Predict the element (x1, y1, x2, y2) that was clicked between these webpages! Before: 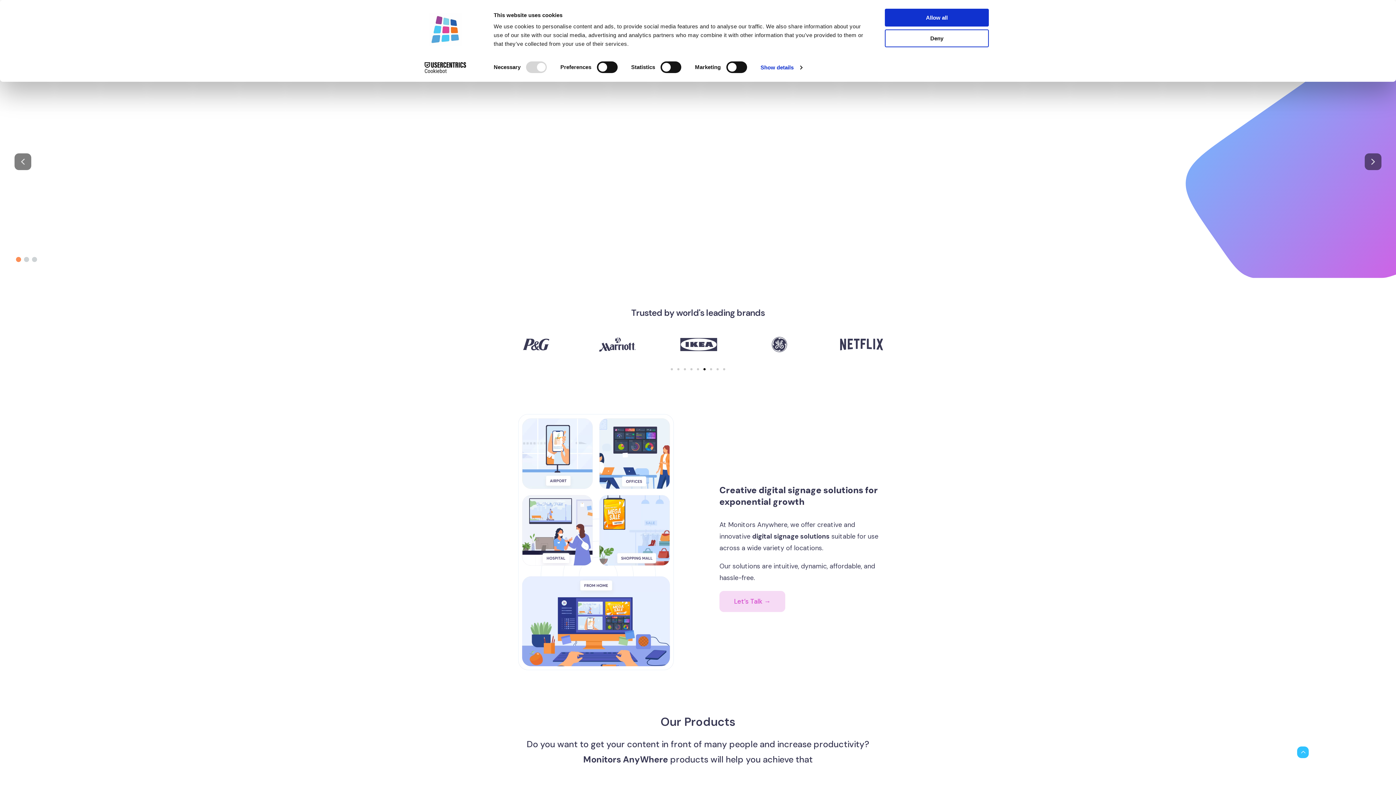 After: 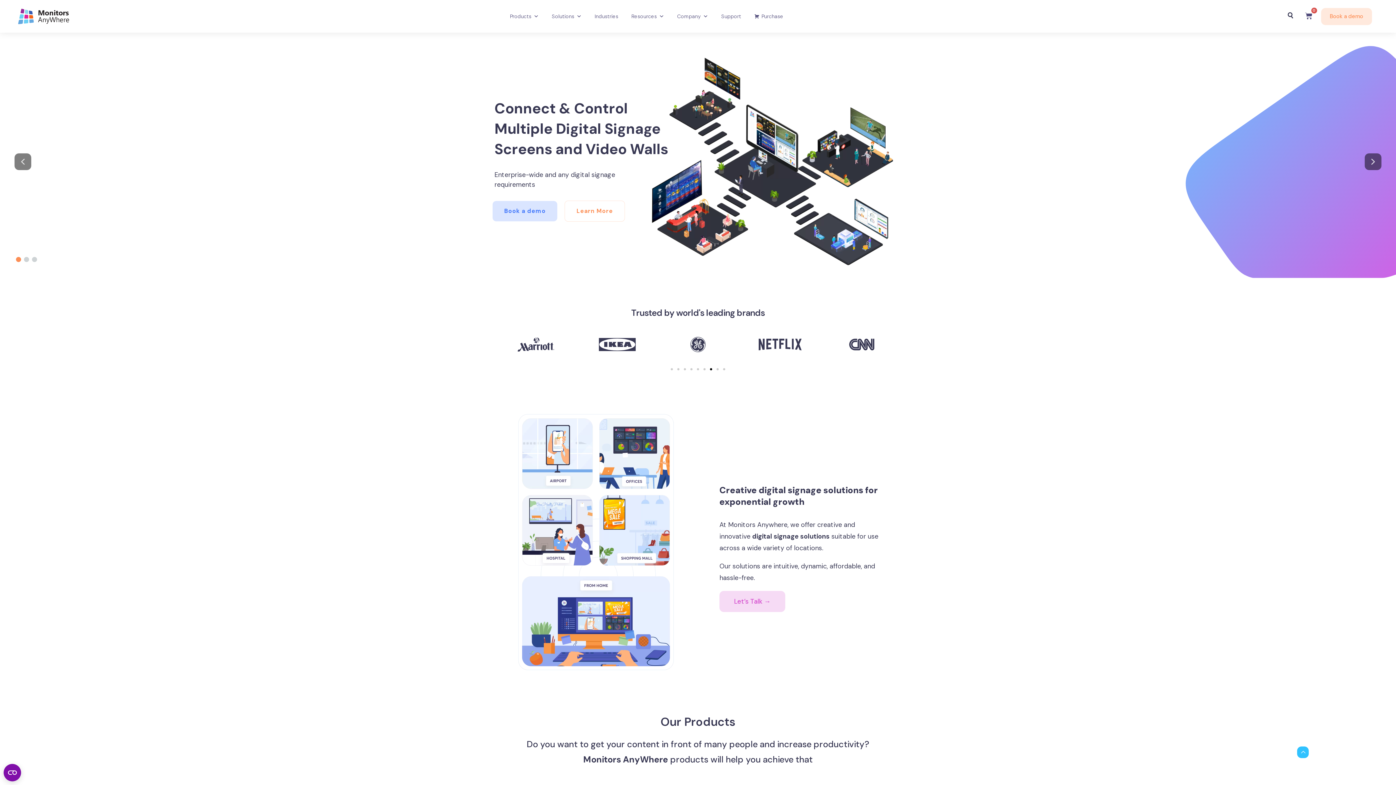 Action: label: Allow all bbox: (885, 8, 989, 26)